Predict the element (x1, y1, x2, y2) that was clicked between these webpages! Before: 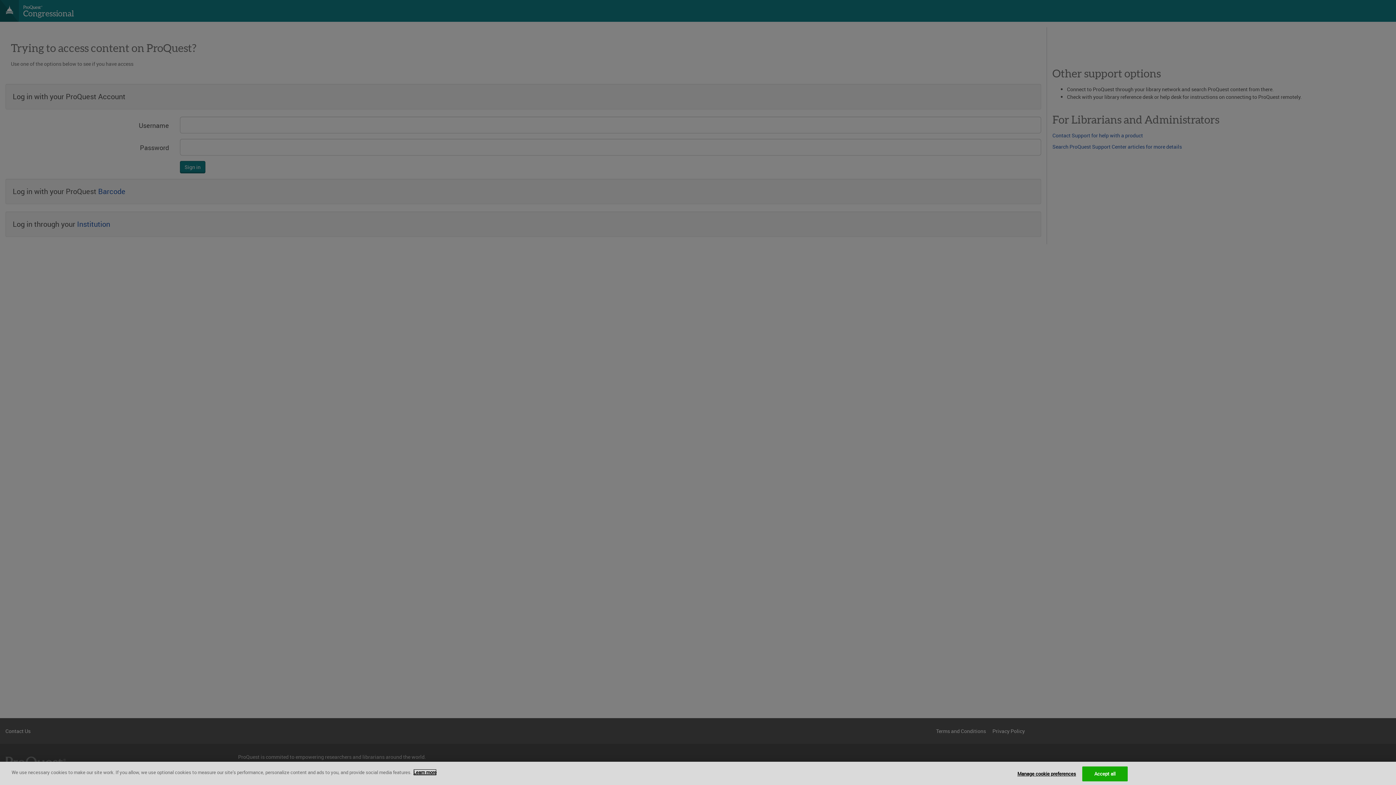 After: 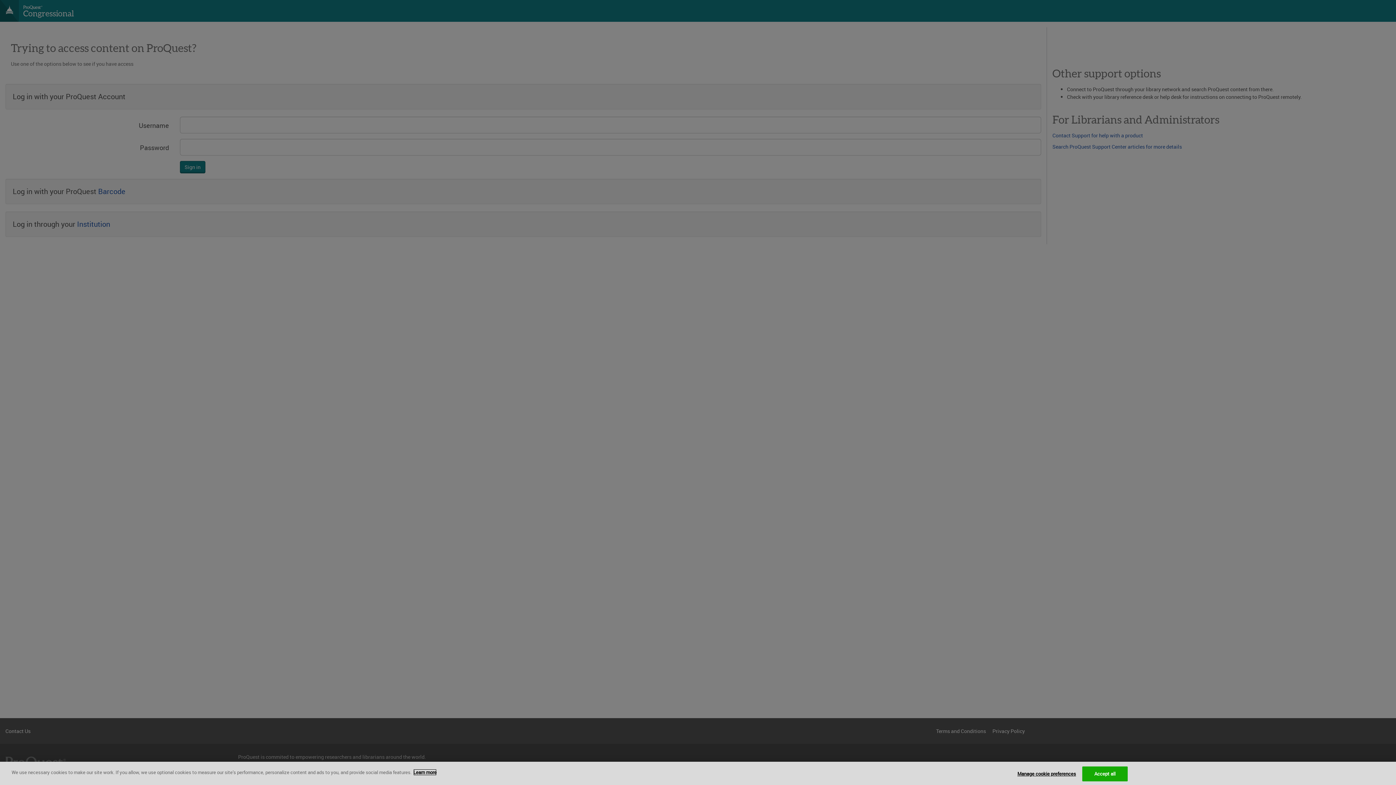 Action: label: More information about your privacy, opens in a new tab bbox: (413, 769, 436, 776)